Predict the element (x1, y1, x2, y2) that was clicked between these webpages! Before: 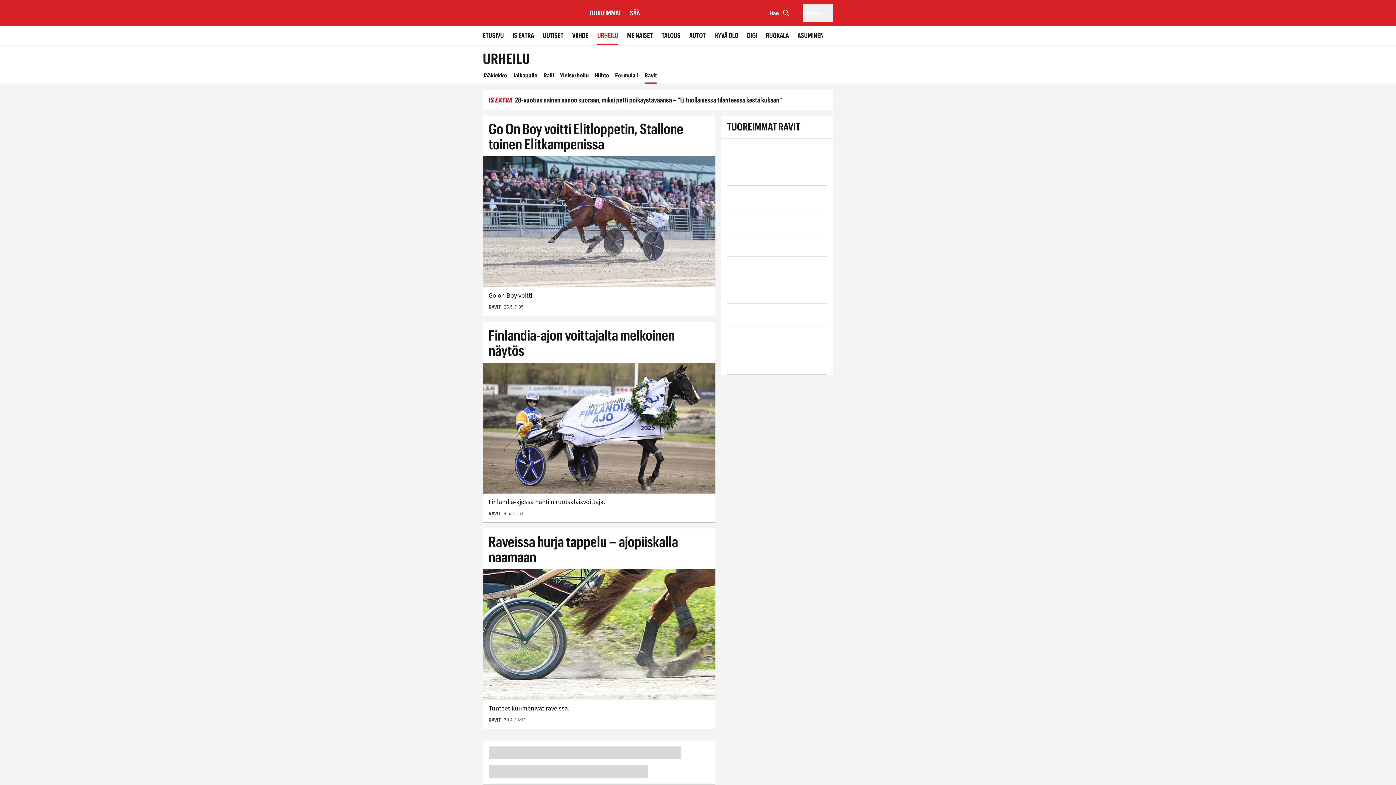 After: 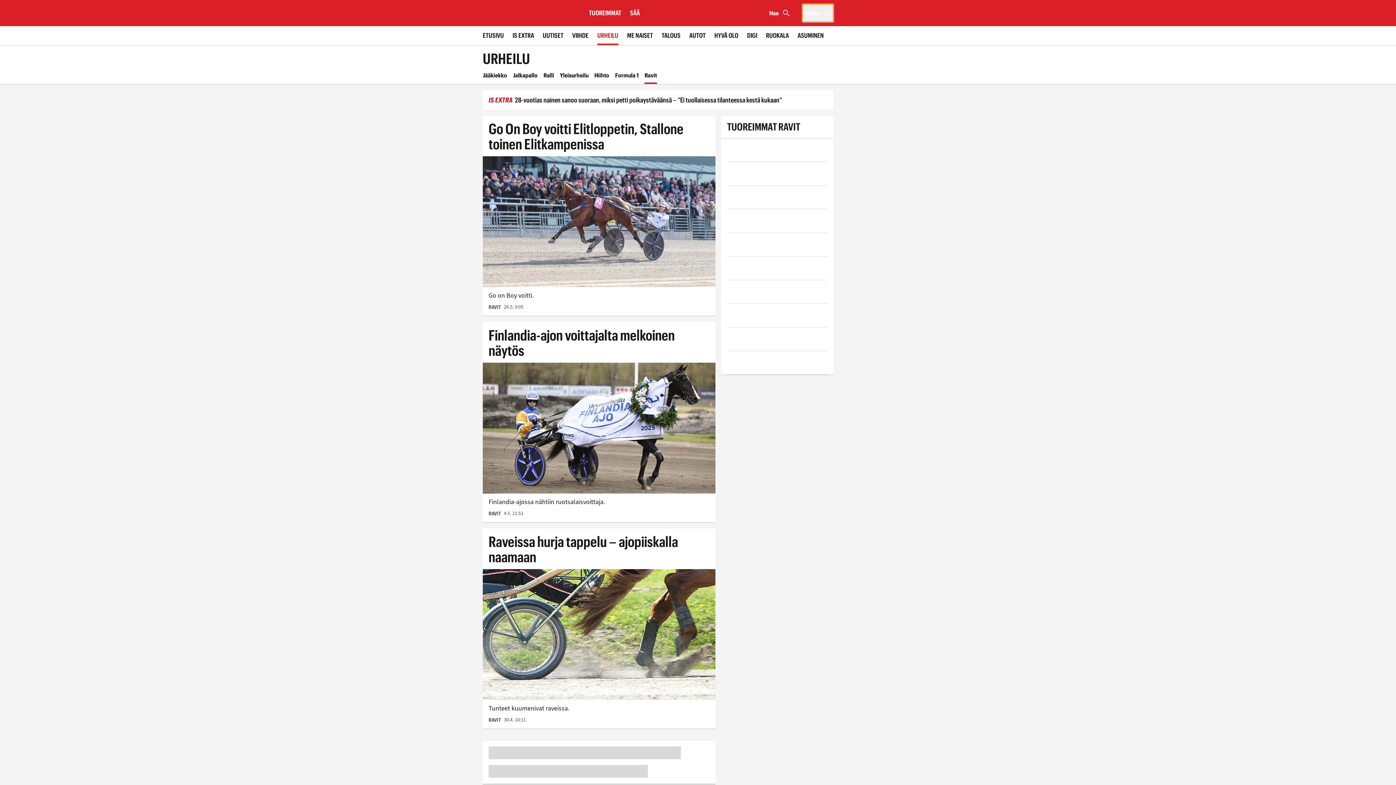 Action: label: Valikko bbox: (802, 4, 833, 21)